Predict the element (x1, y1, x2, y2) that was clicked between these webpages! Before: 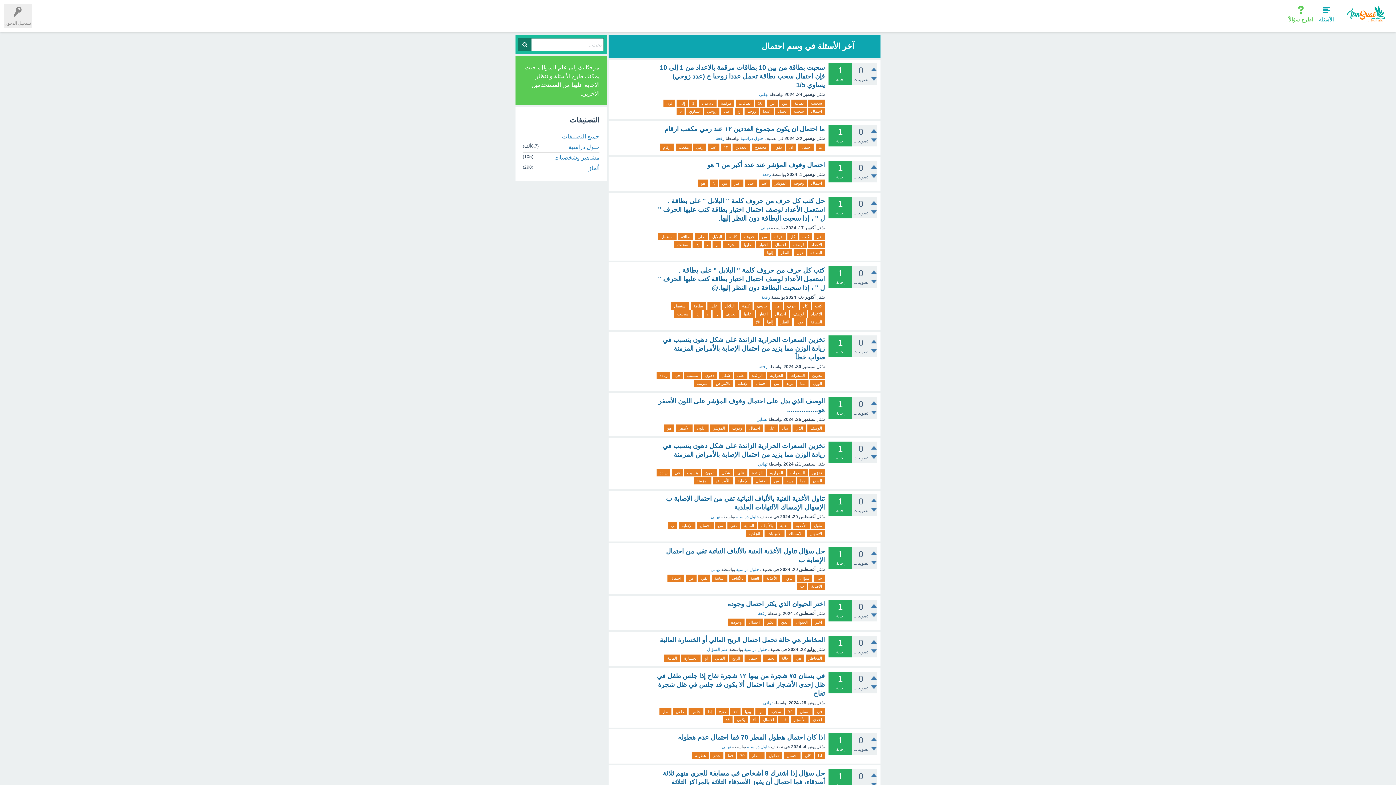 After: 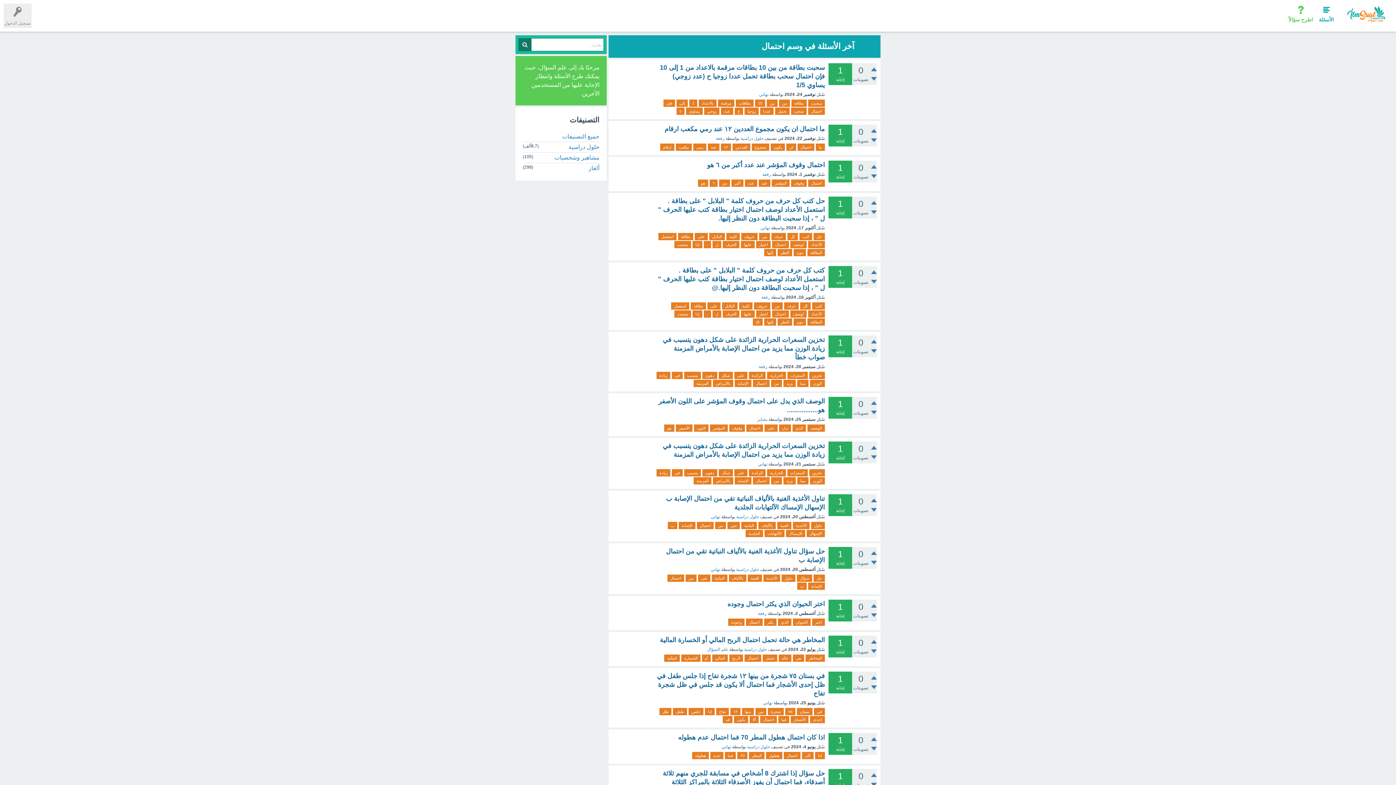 Action: label: احتمال bbox: (808, 107, 825, 114)